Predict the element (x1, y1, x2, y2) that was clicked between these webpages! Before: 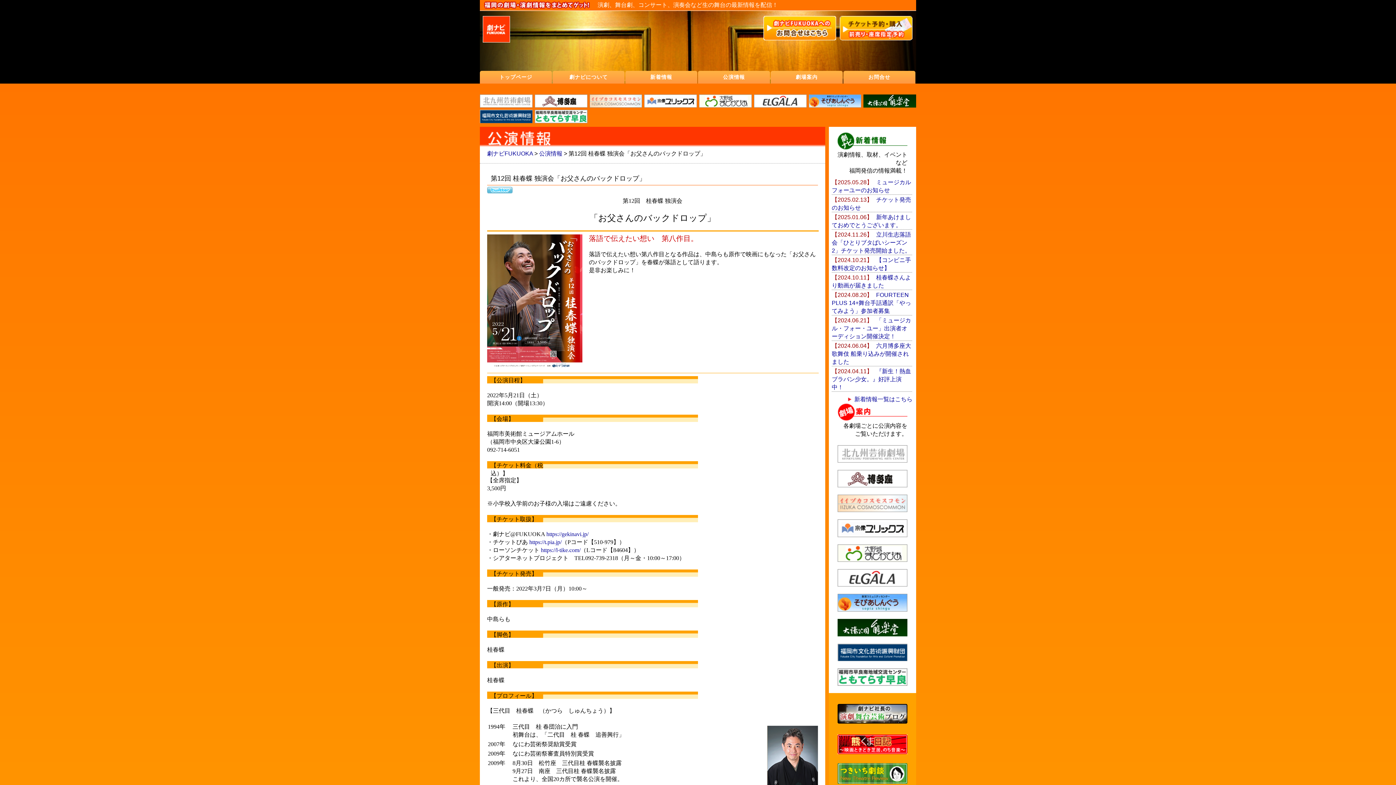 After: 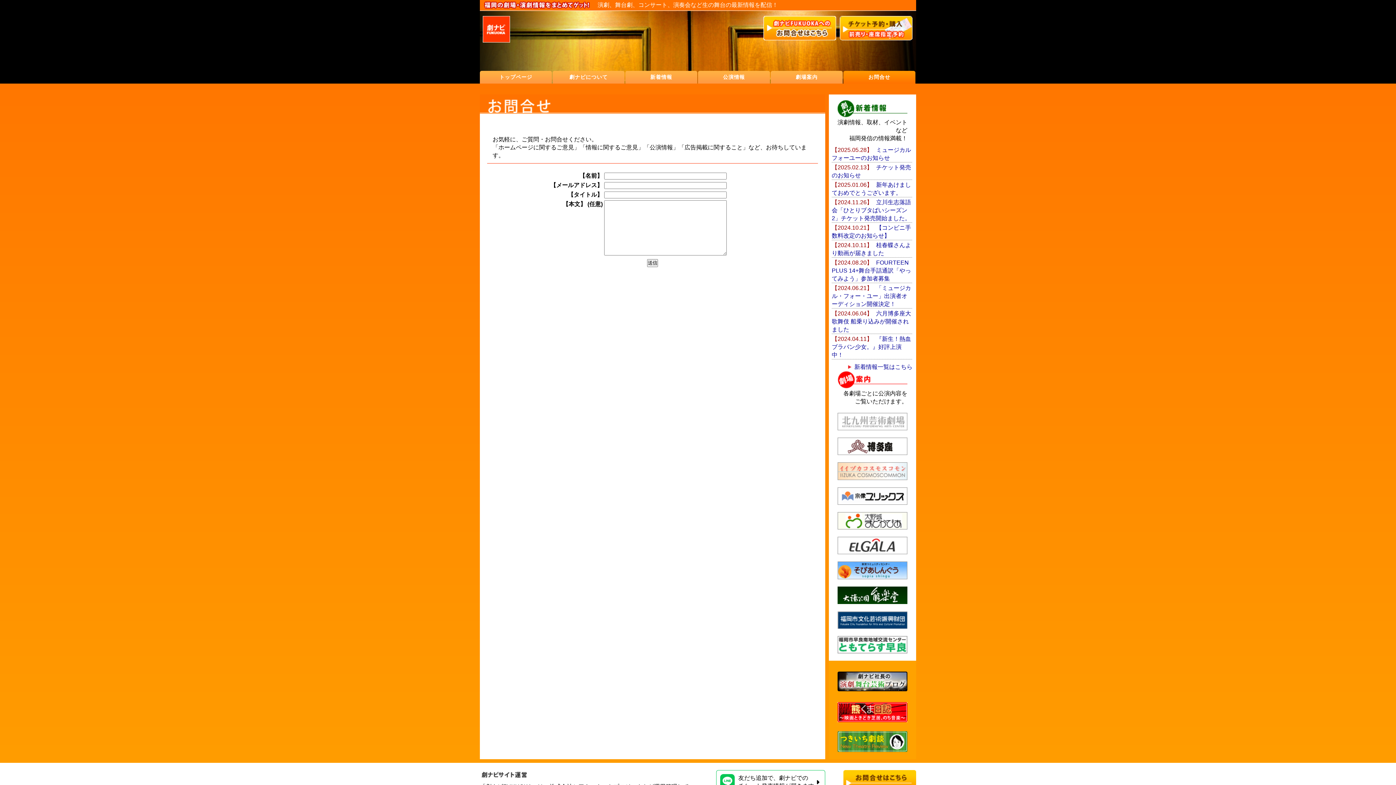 Action: bbox: (843, 70, 915, 83) label: お問合せ